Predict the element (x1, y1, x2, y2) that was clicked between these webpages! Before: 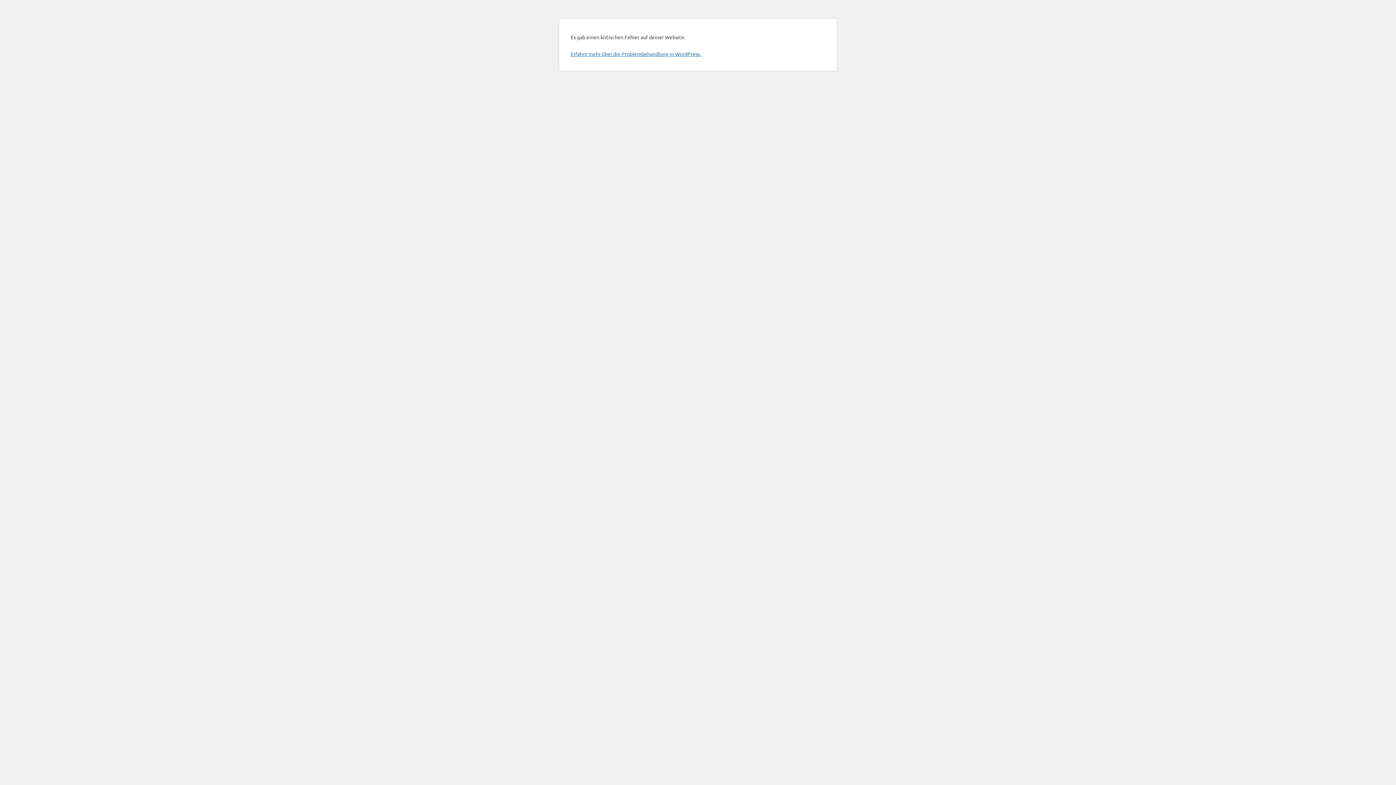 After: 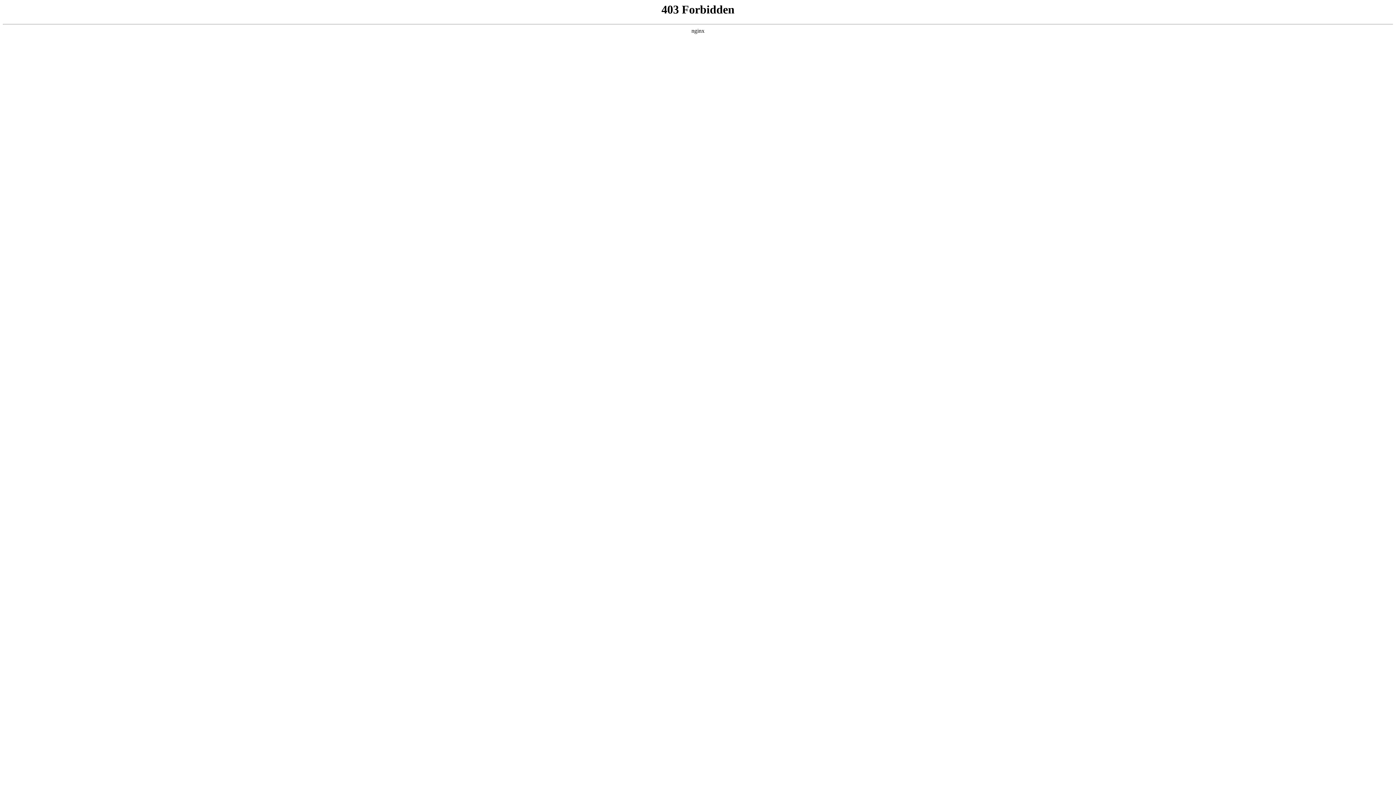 Action: bbox: (570, 50, 701, 57) label: Erfahre mehr über die Problembehandlung in WordPress.